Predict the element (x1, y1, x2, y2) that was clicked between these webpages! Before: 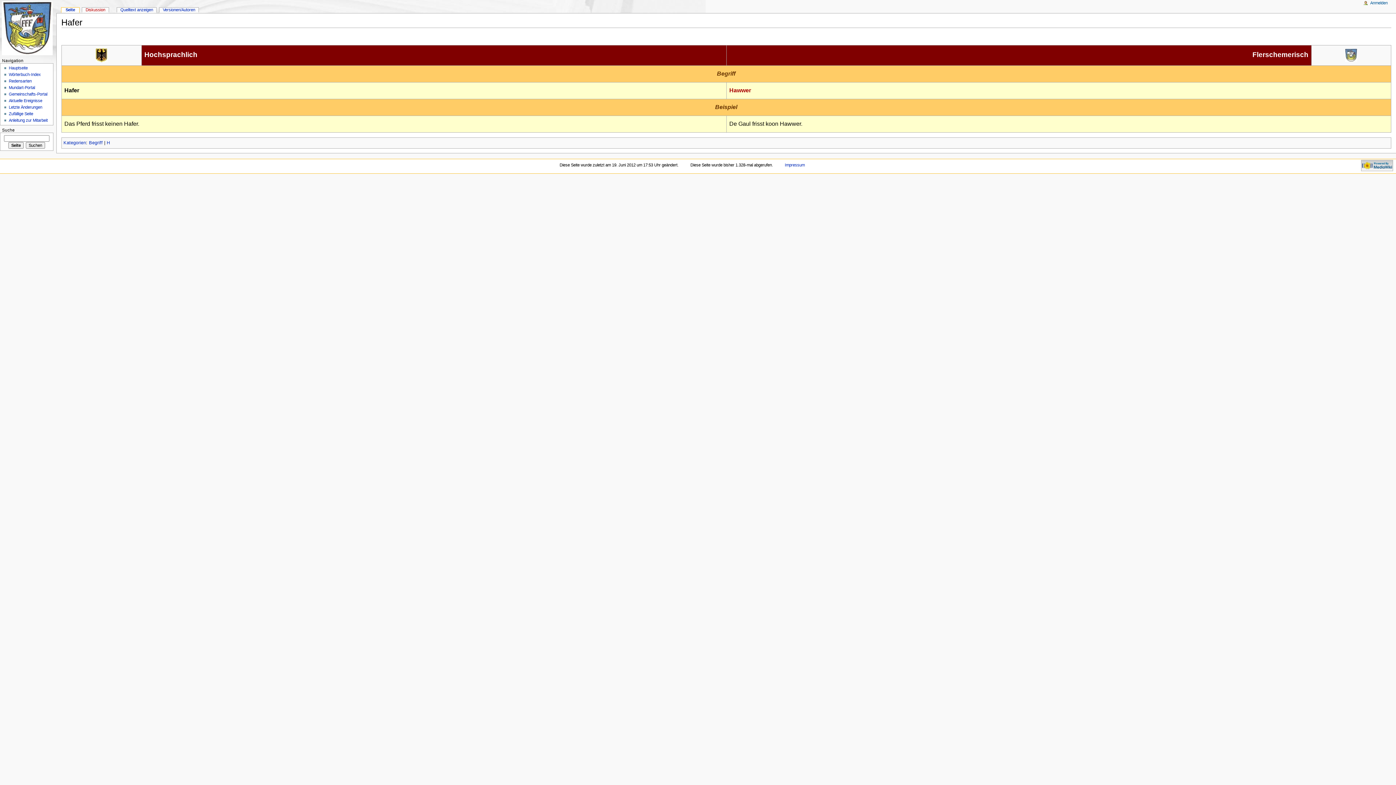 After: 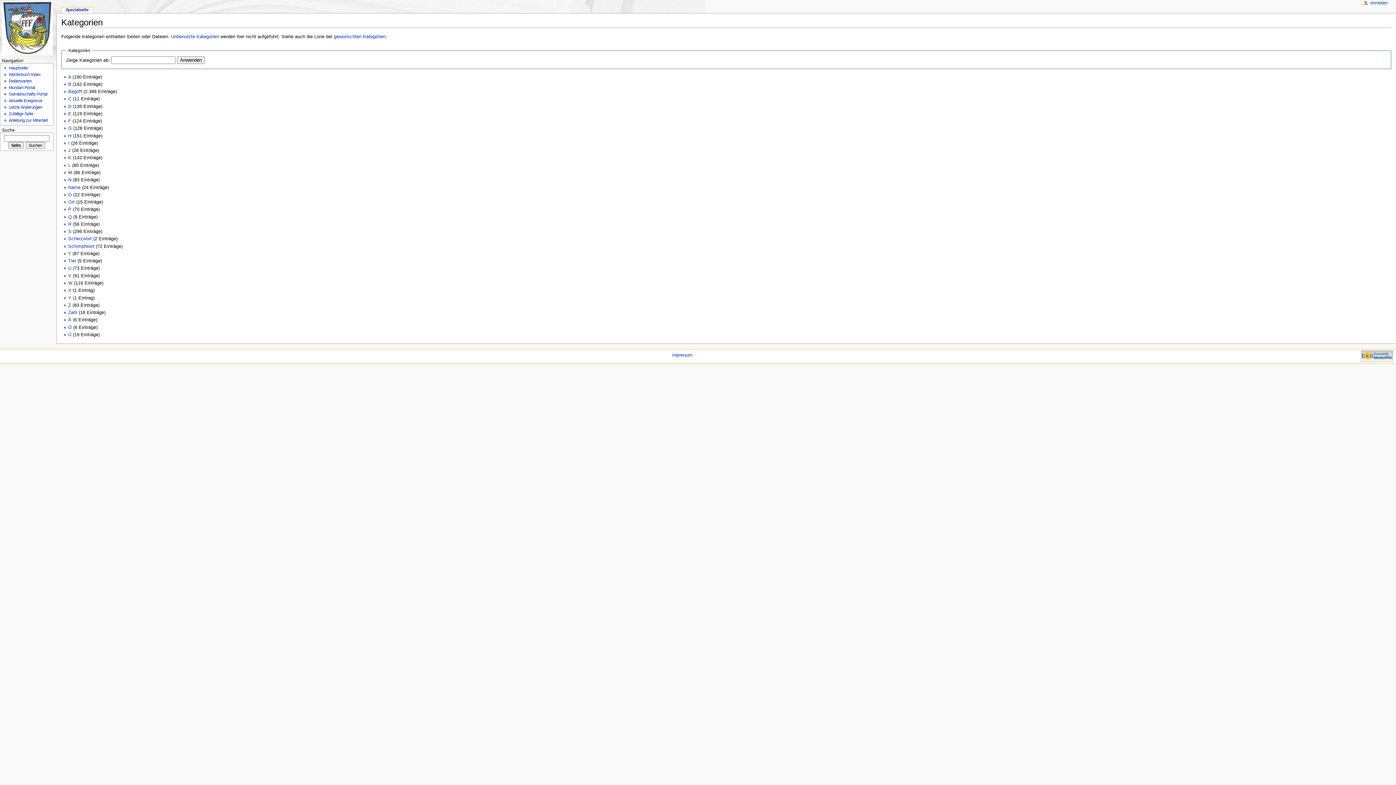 Action: label: Kategorien bbox: (63, 140, 86, 145)